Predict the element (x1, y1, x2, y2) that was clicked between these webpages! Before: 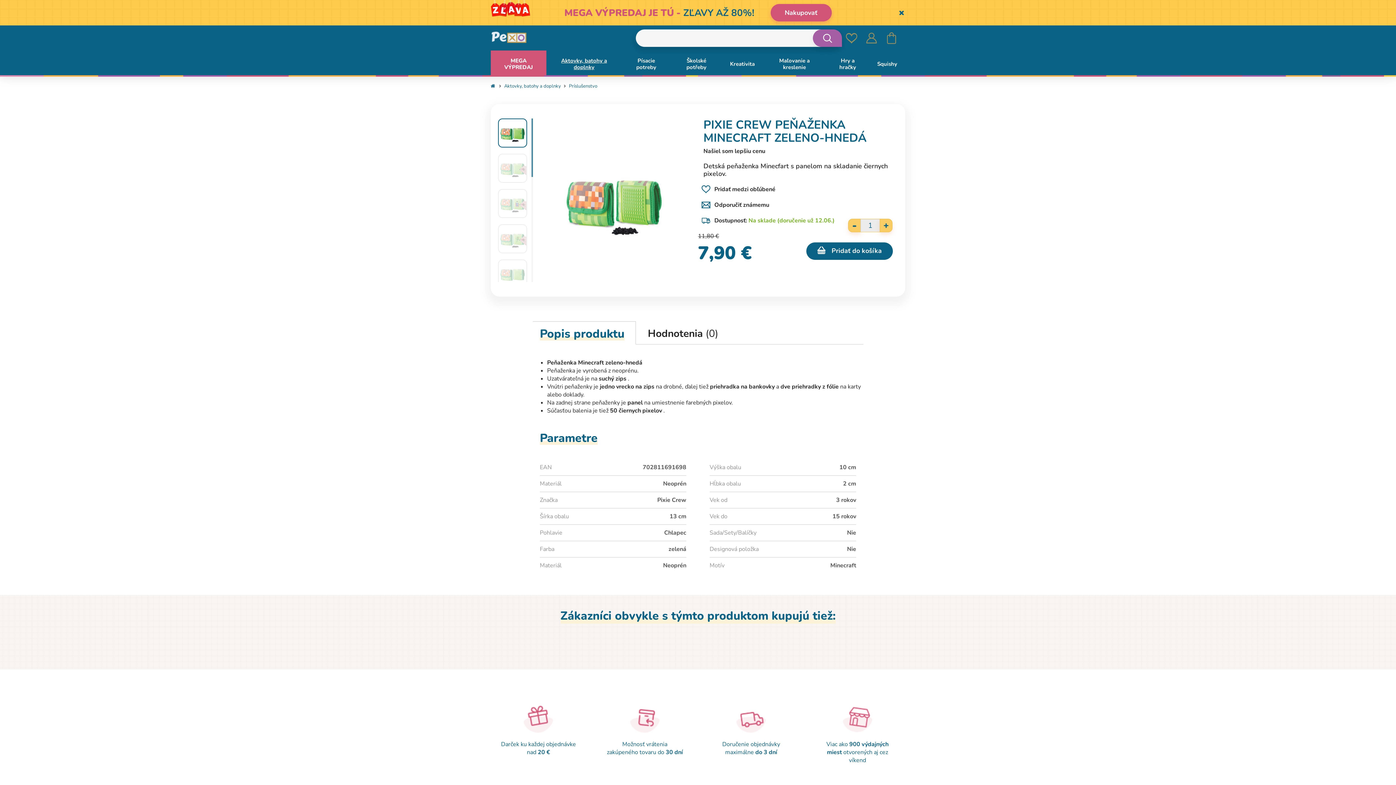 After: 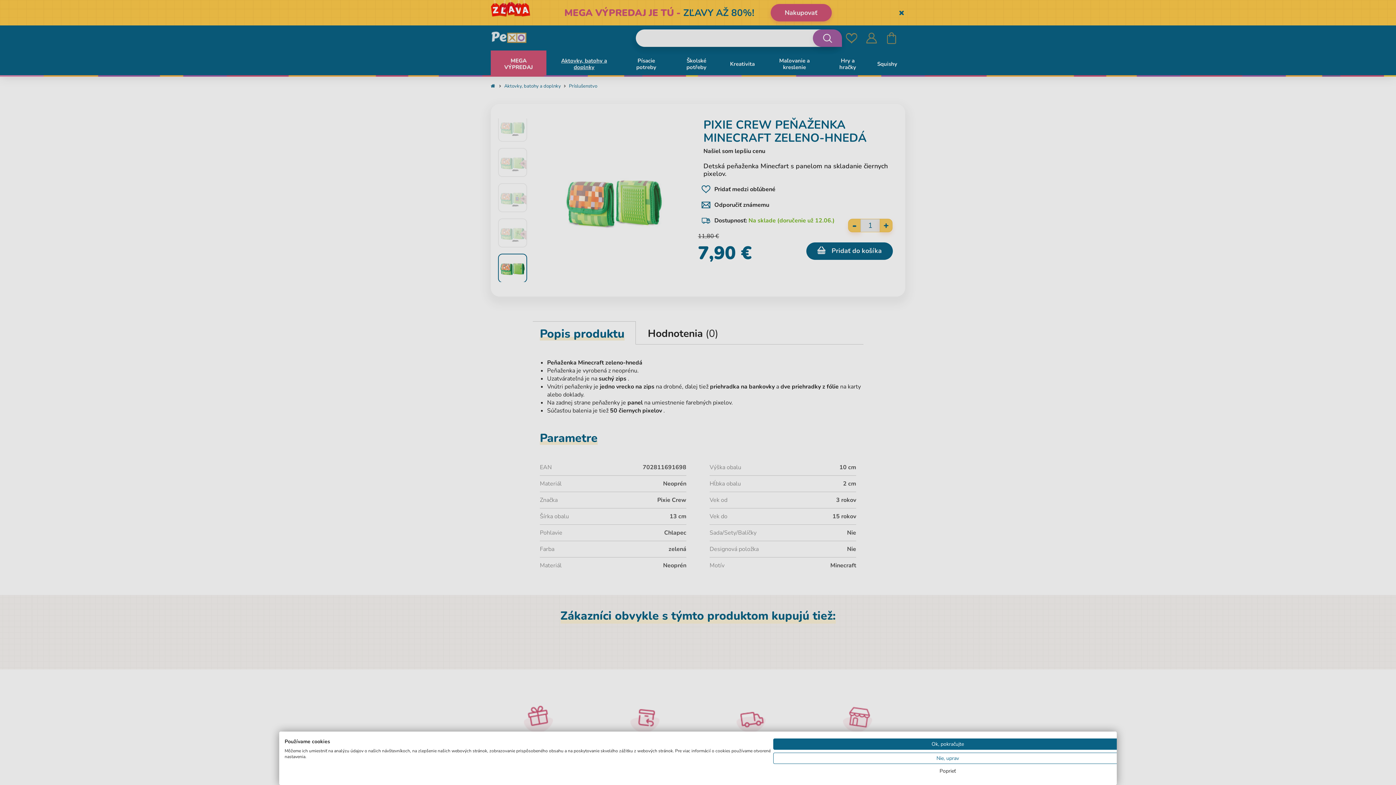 Action: bbox: (498, 259, 527, 288)